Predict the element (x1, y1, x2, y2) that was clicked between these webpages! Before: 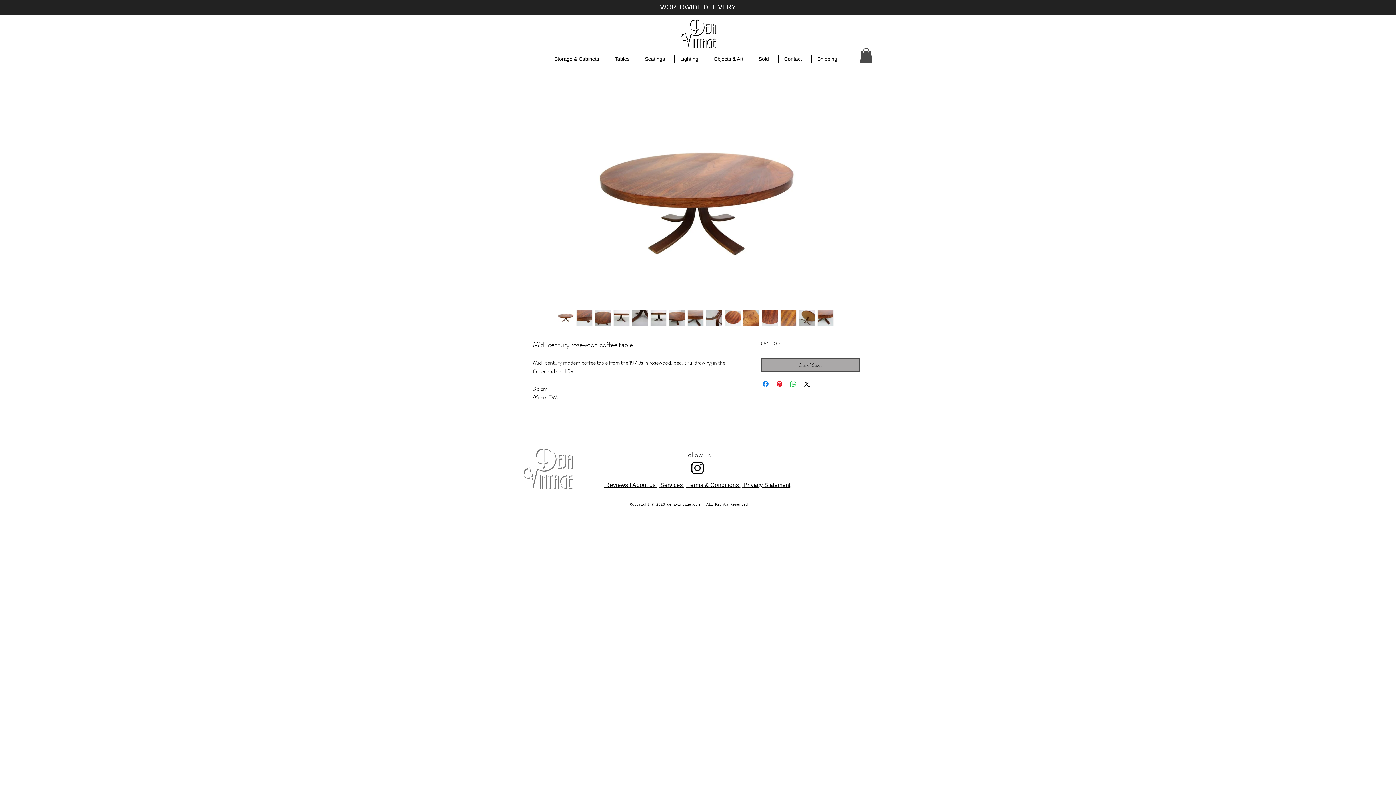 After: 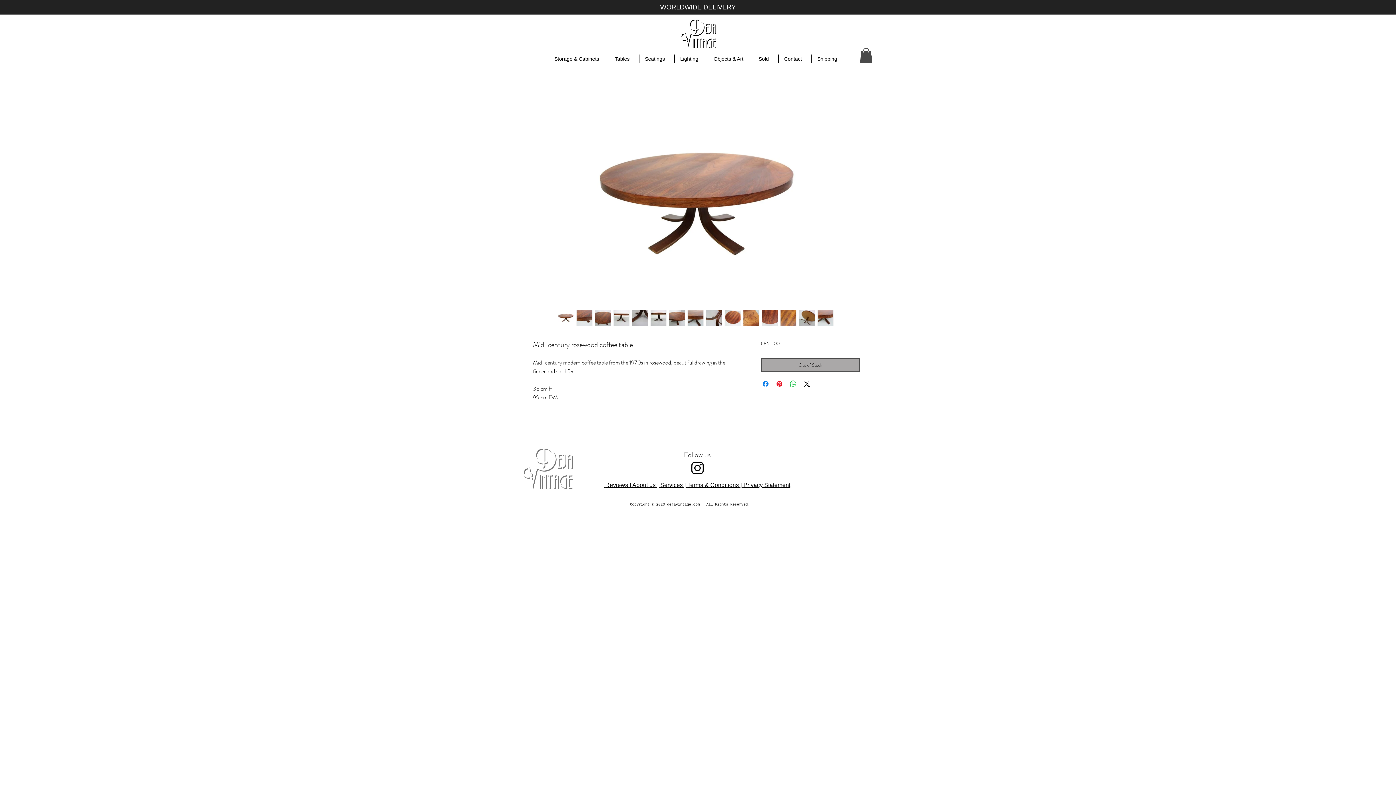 Action: bbox: (613, 309, 629, 326)